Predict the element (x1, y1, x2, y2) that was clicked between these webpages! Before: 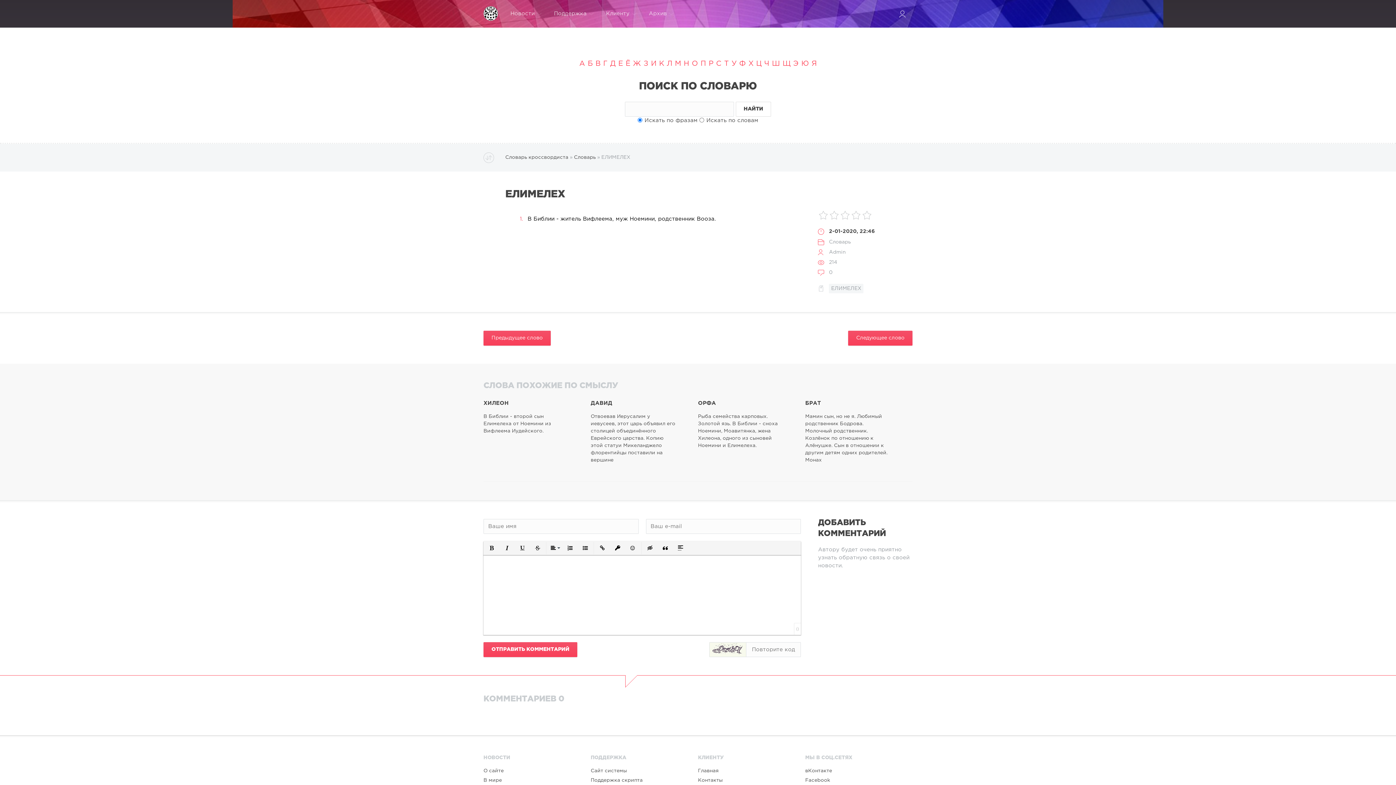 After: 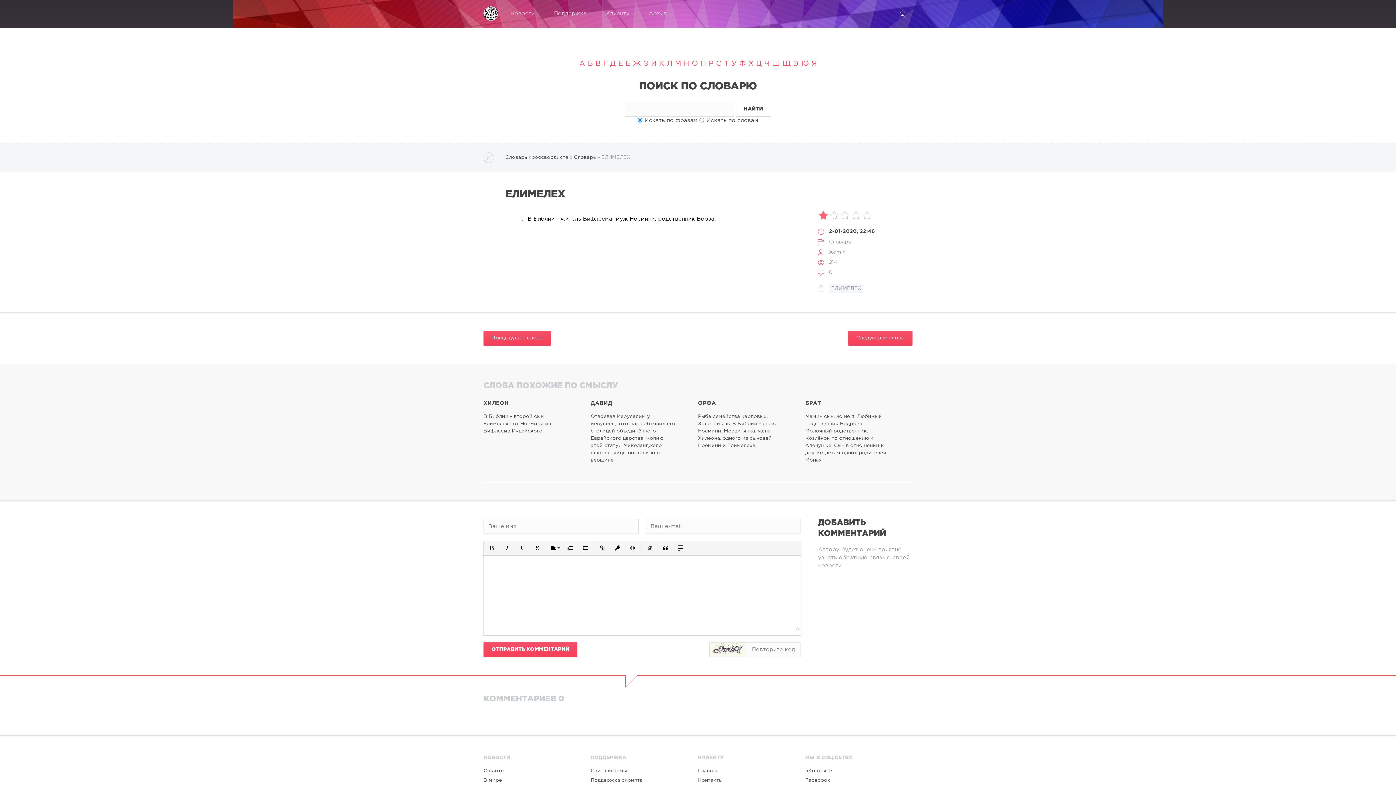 Action: bbox: (818, 209, 829, 220) label: 1